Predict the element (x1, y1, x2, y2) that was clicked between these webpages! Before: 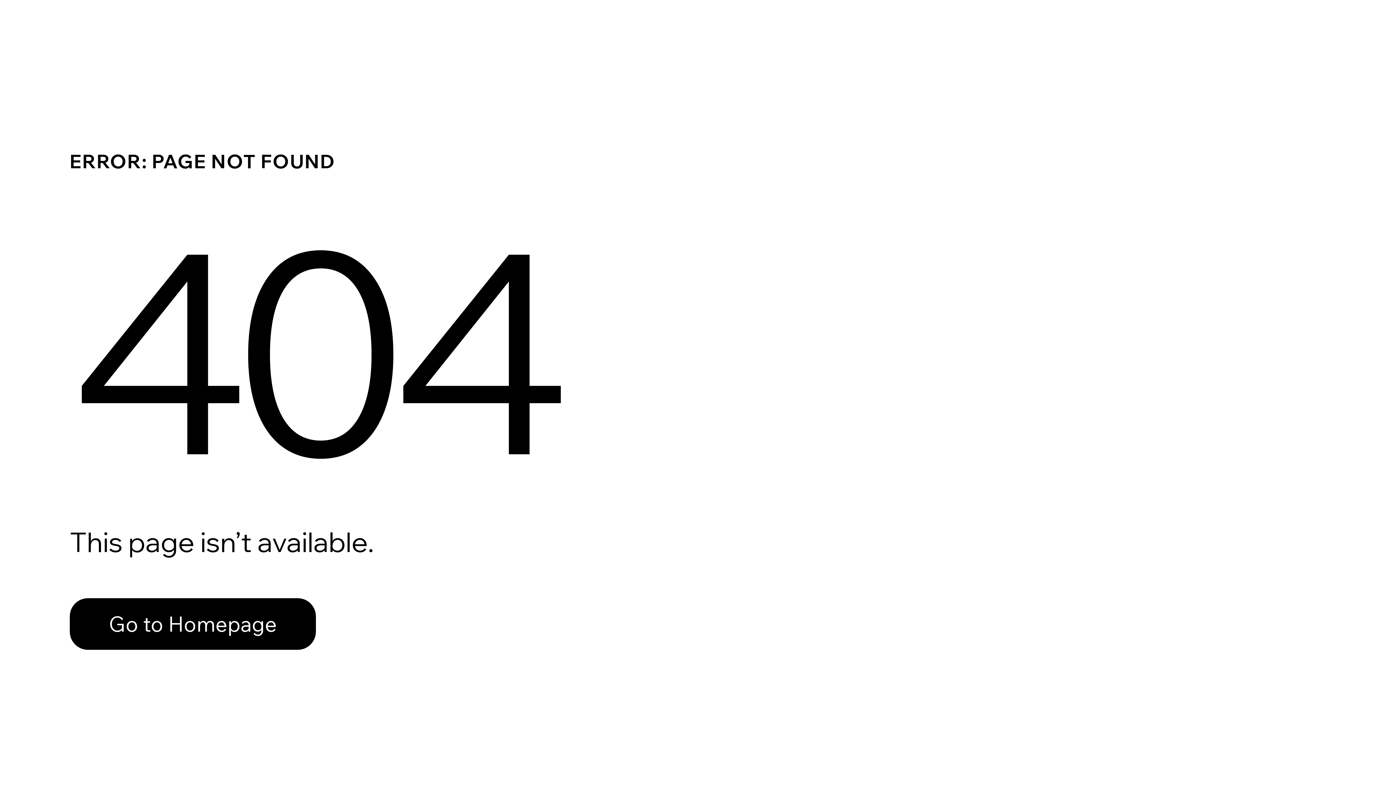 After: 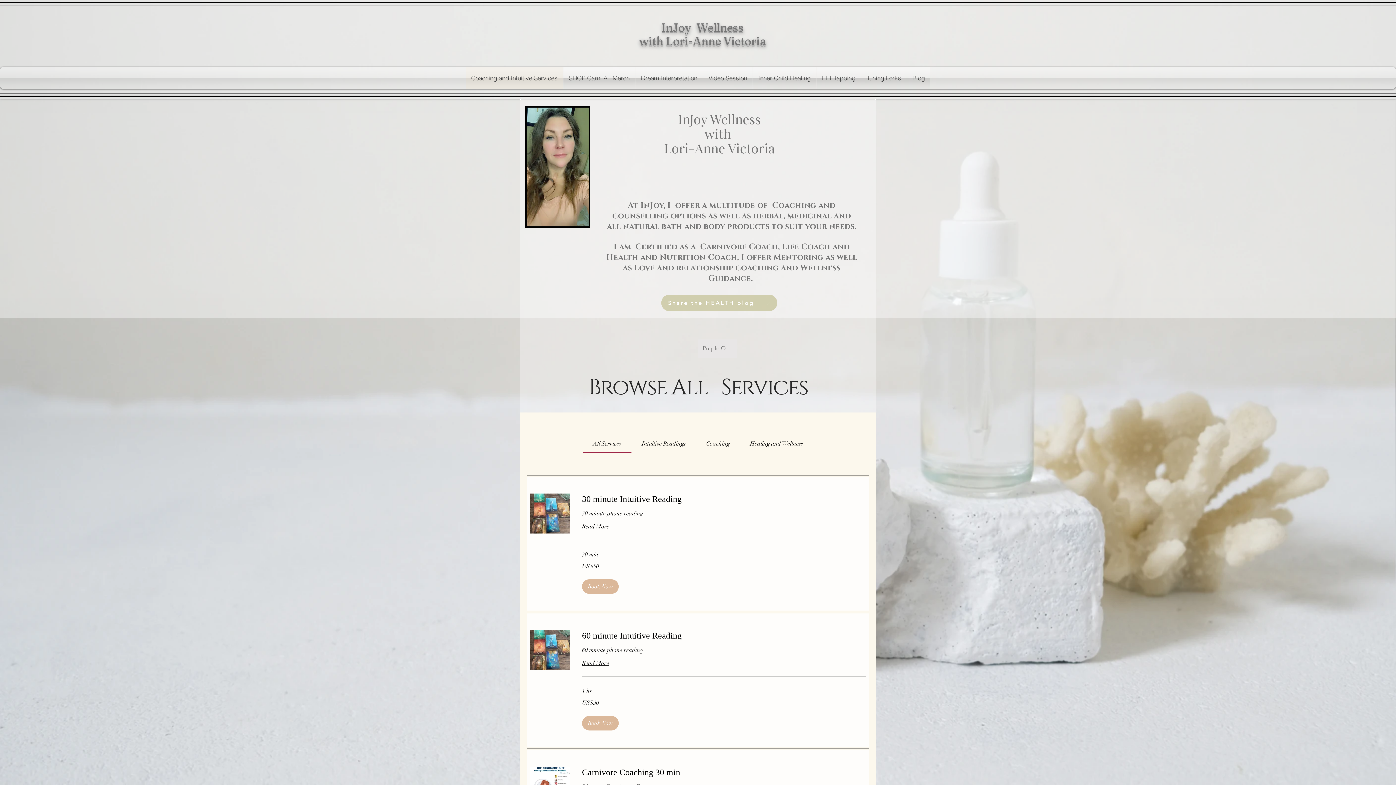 Action: label: Go to Homepage bbox: (69, 598, 316, 650)